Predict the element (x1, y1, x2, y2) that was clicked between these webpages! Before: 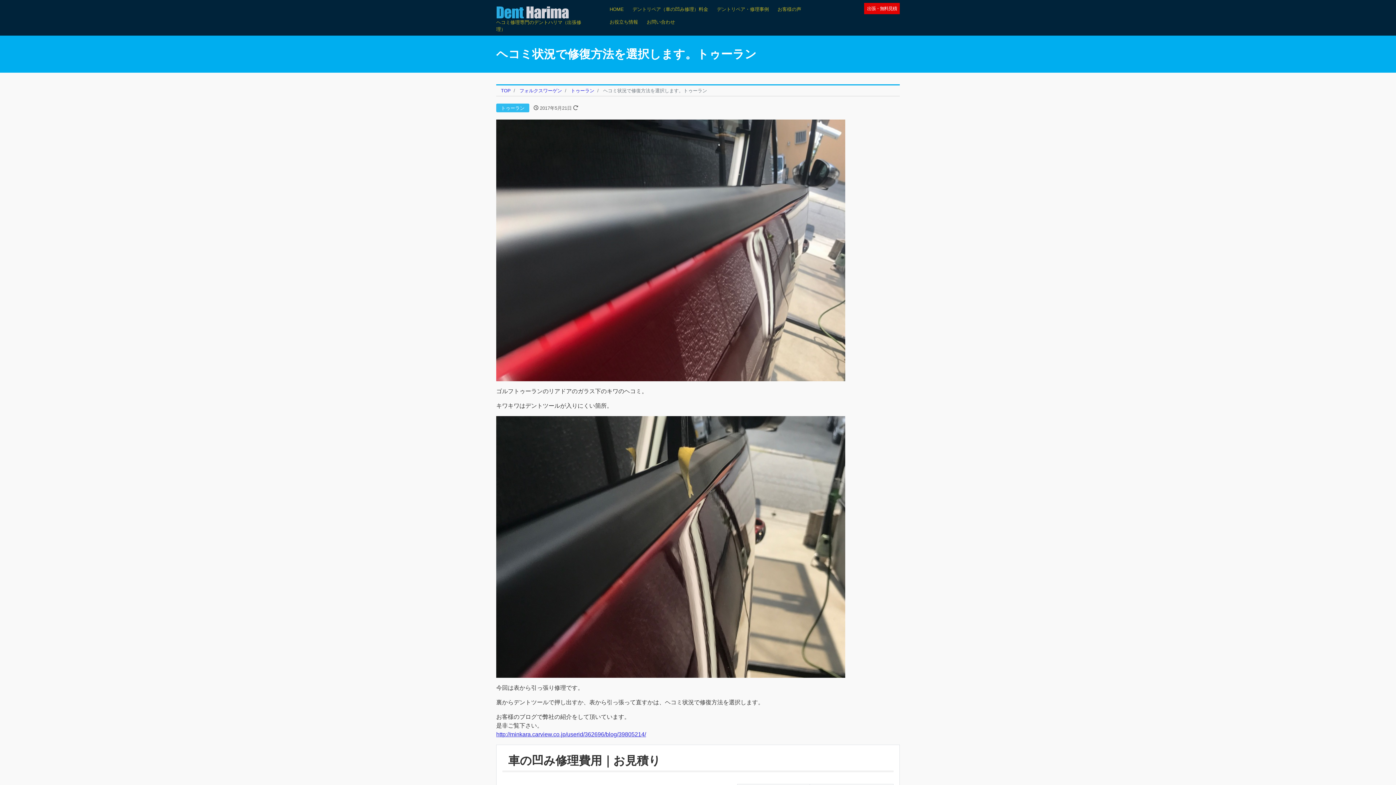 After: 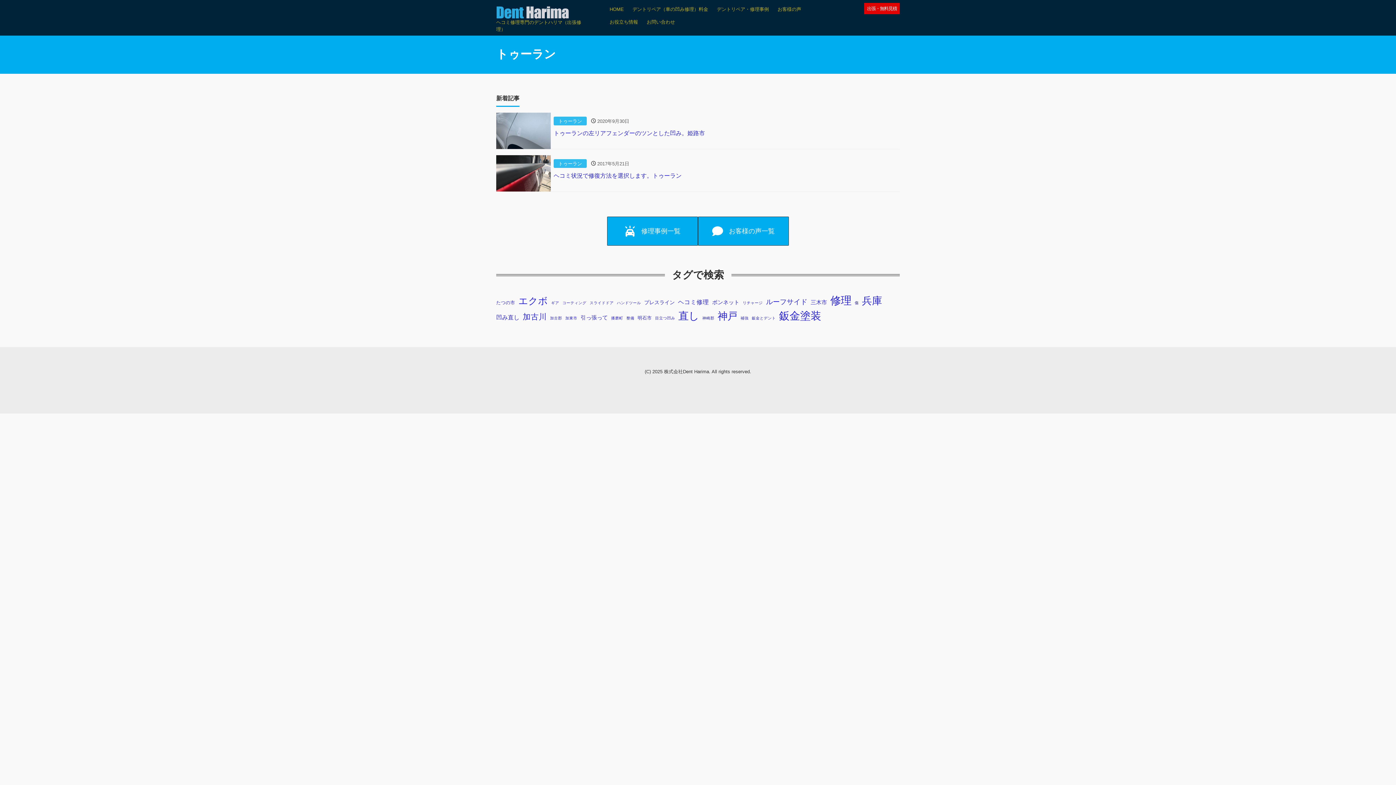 Action: label: トゥーラン bbox: (570, 87, 594, 93)